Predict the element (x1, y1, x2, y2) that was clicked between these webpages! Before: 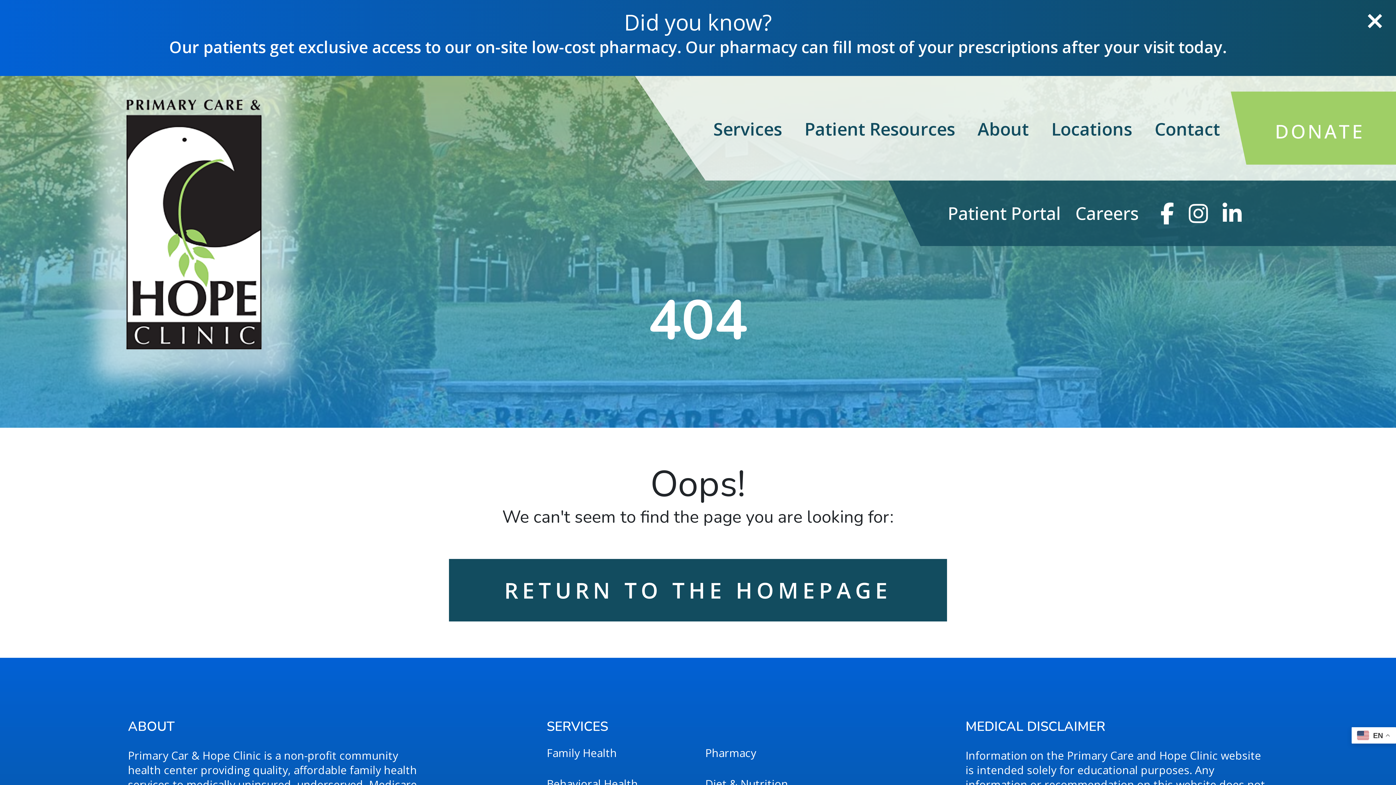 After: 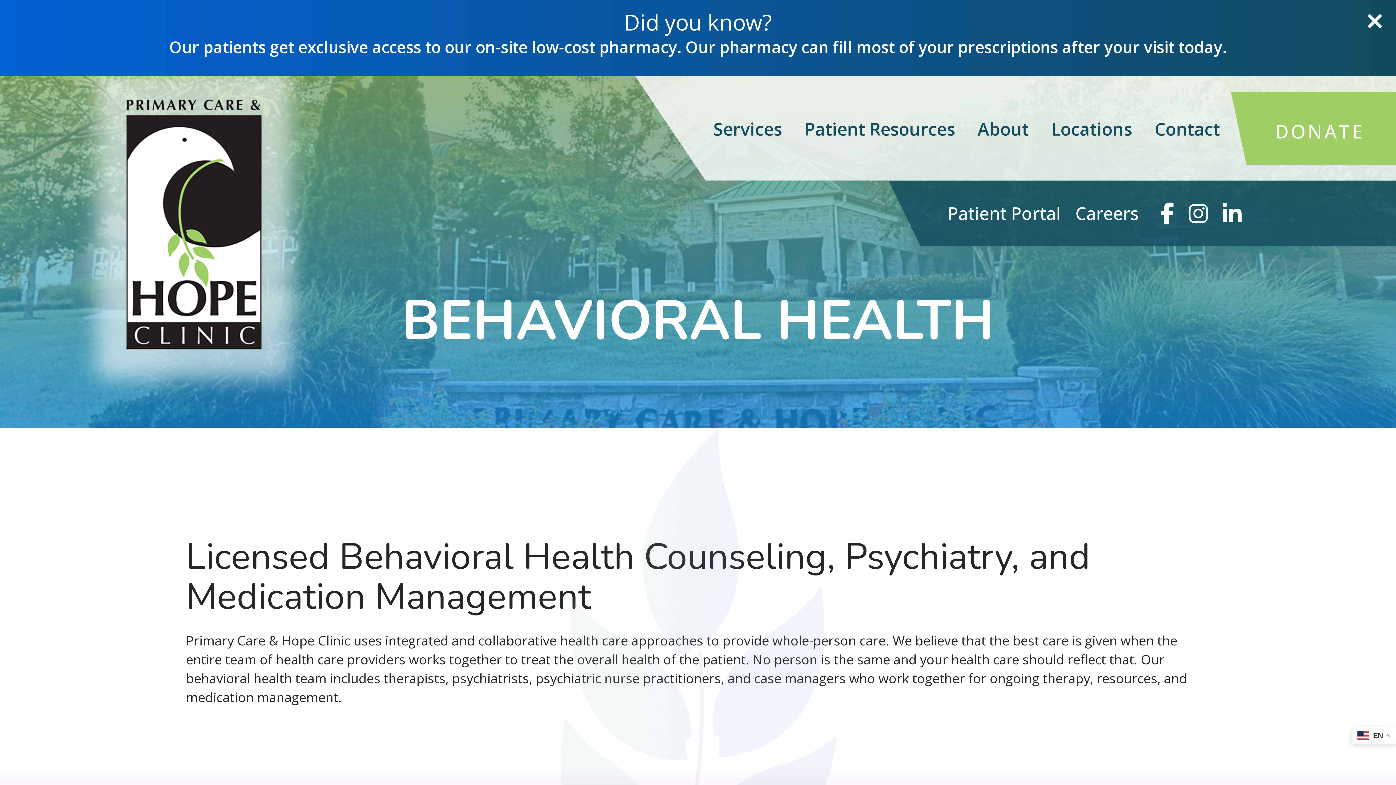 Action: label: Behavioral Health bbox: (539, 768, 698, 799)